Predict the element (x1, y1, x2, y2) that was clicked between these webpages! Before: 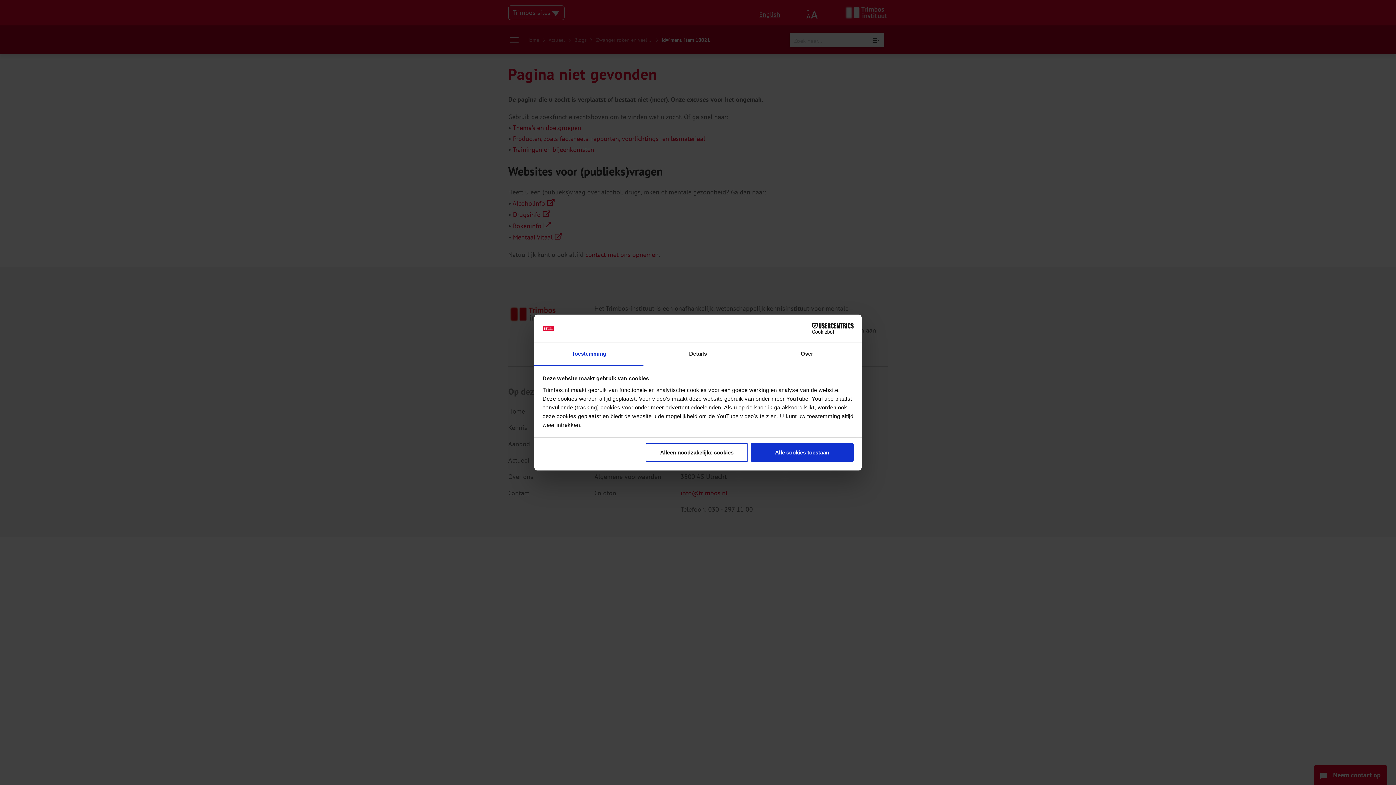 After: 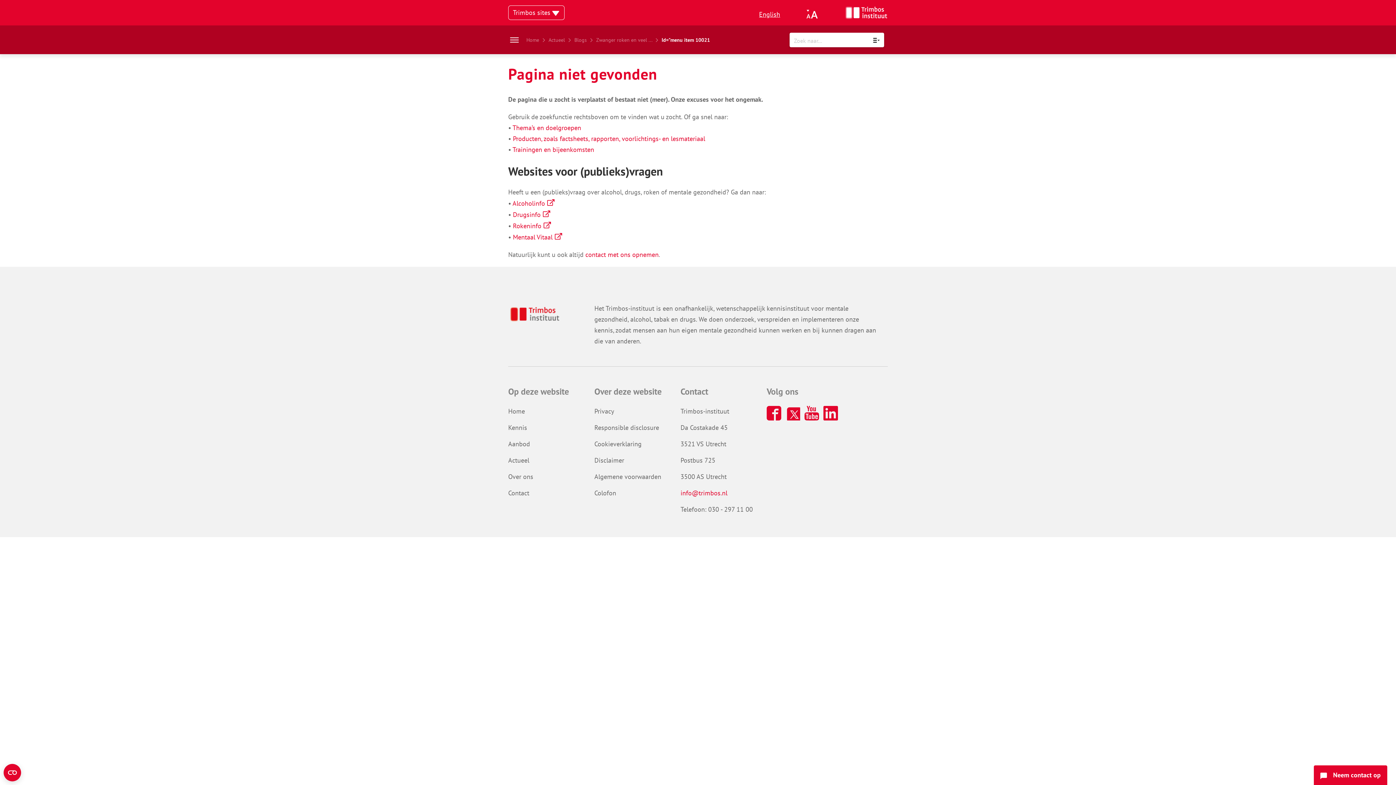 Action: bbox: (751, 443, 853, 462) label: Alle cookies toestaan